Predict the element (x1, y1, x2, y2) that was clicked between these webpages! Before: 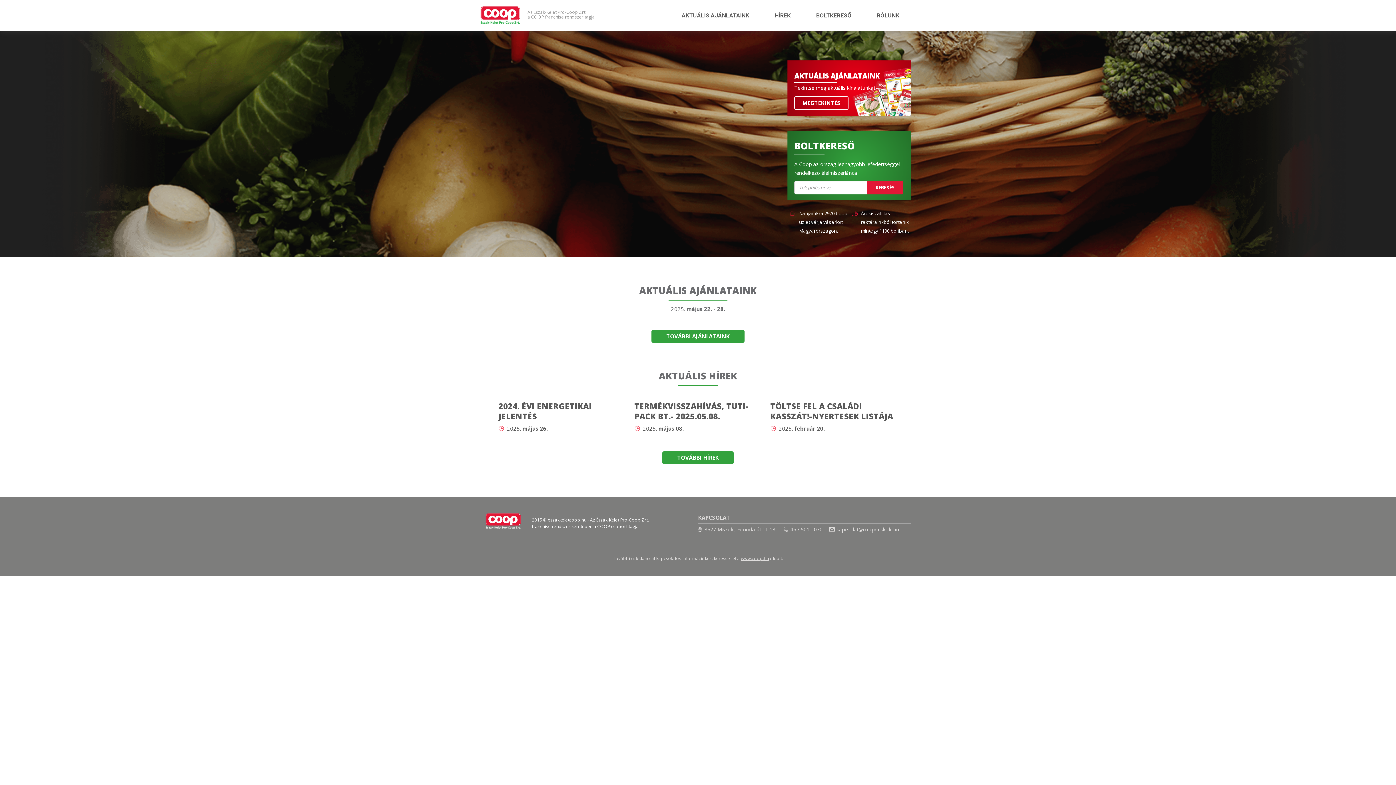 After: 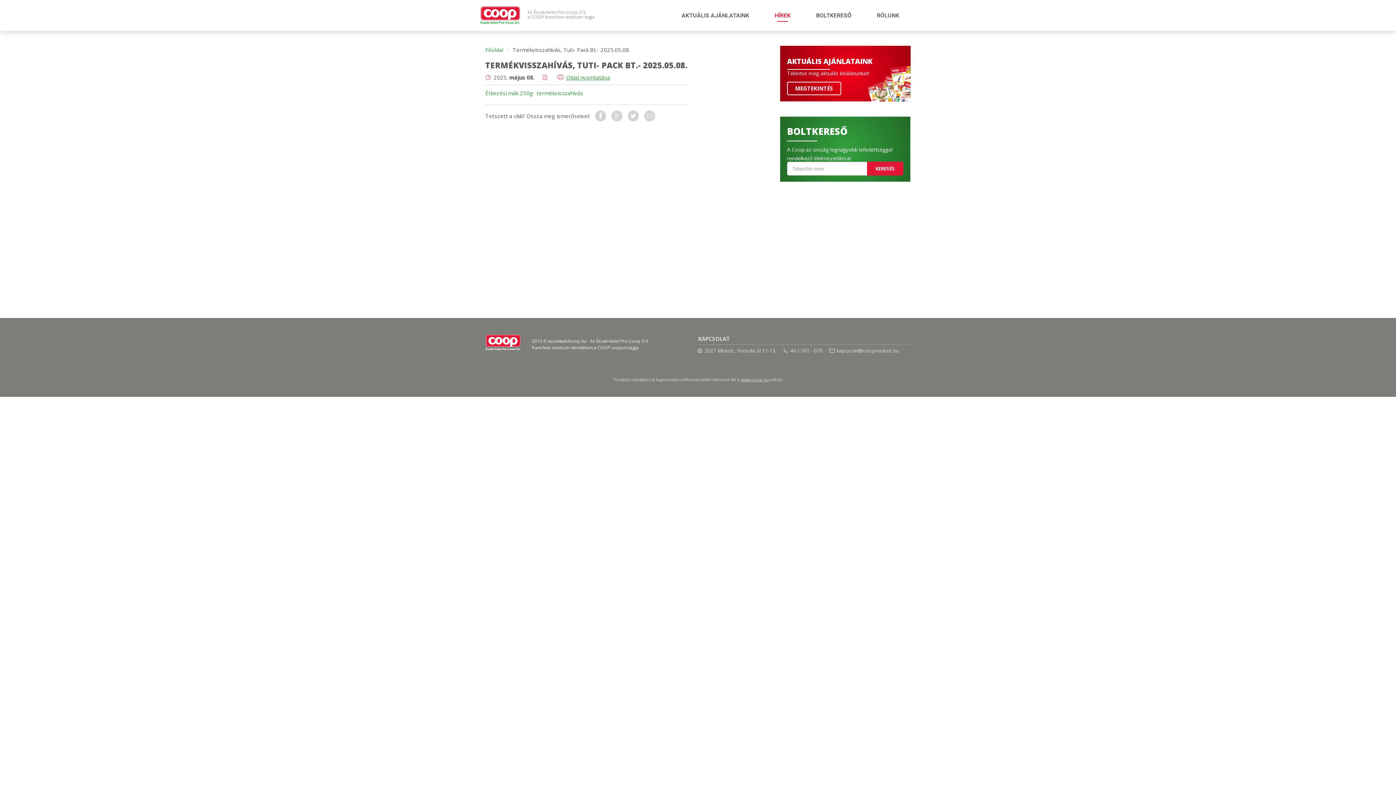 Action: bbox: (634, 400, 748, 421) label: TERMÉKVISSZAHÍVÁS, TUTI- PACK BT.- 2025.05.08.